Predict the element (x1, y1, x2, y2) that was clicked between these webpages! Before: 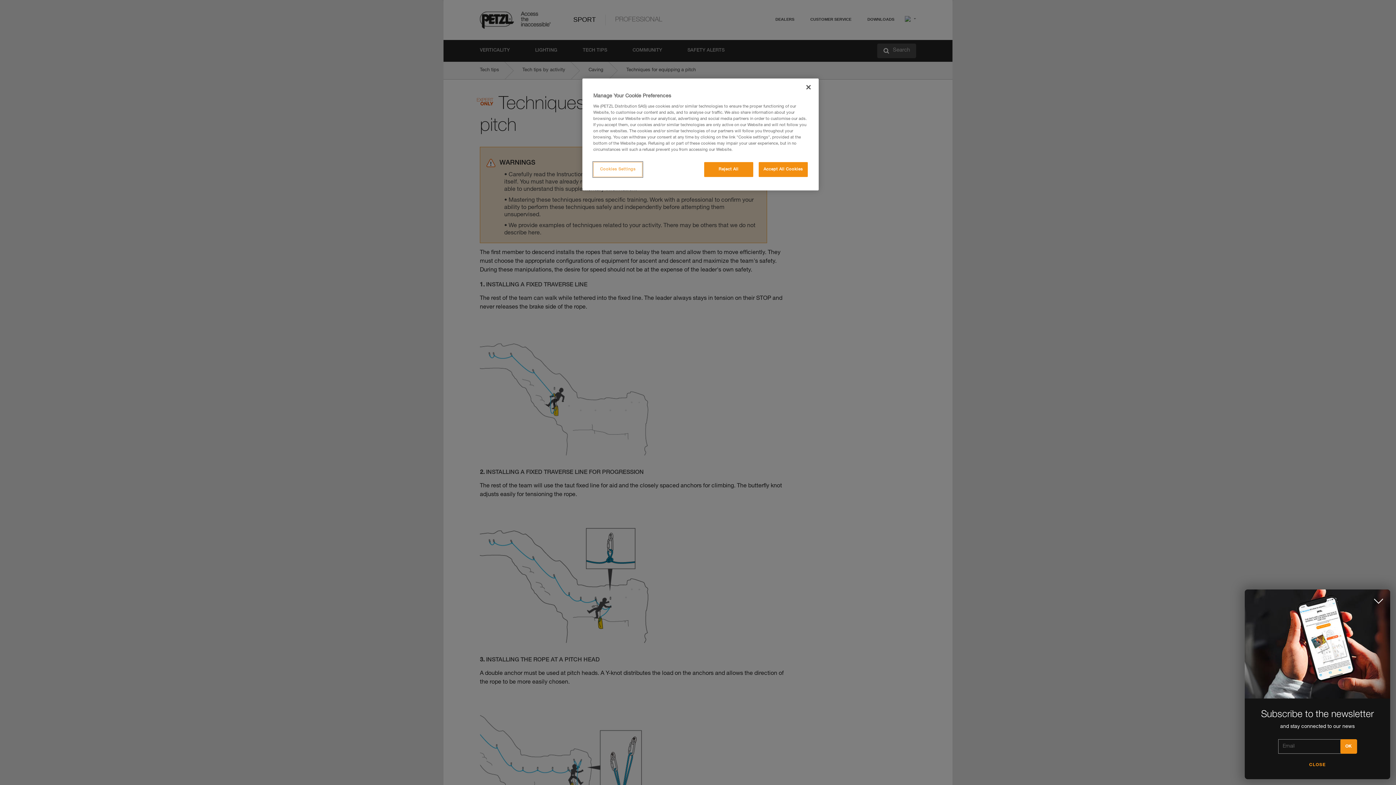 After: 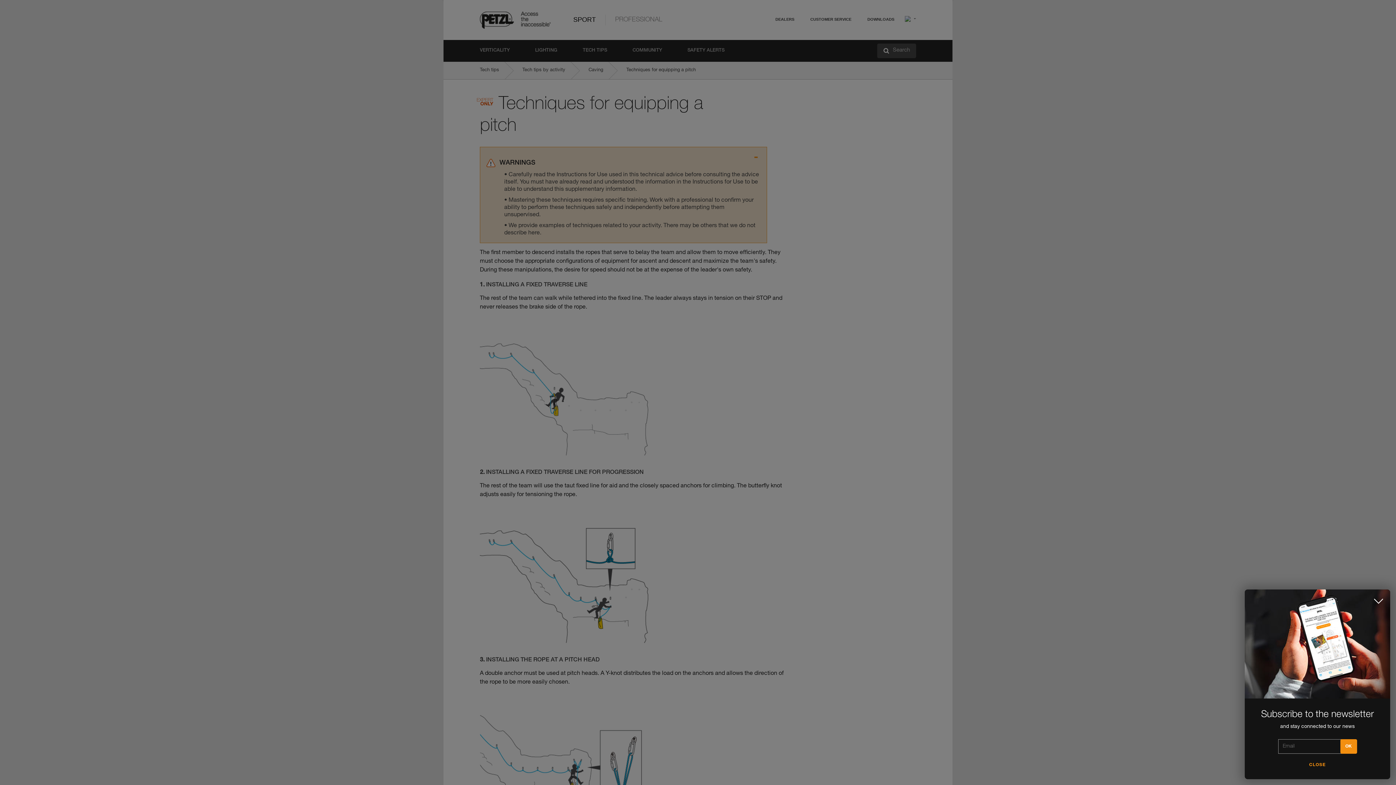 Action: bbox: (704, 162, 753, 177) label: Reject All